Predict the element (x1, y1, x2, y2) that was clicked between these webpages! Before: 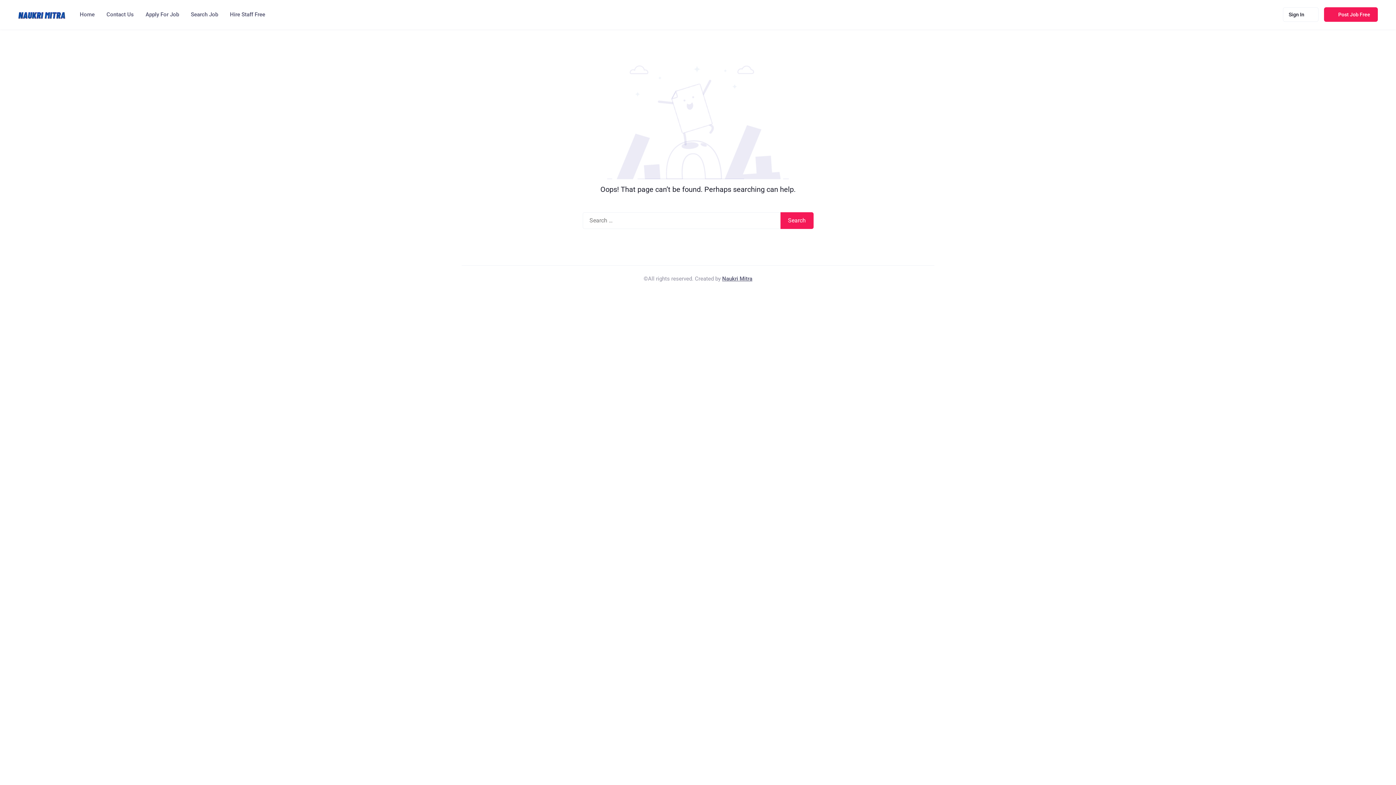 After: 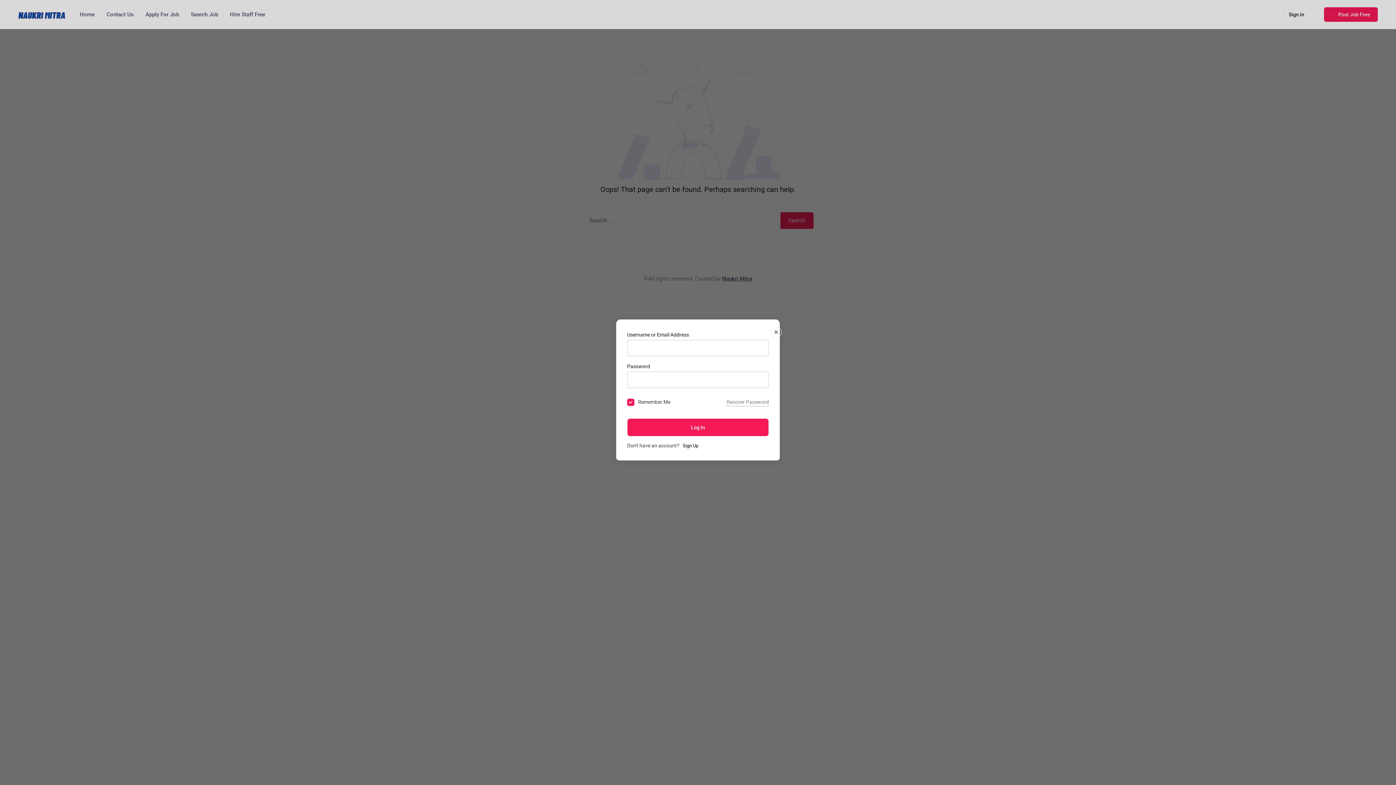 Action: bbox: (1283, 7, 1319, 21) label: Sign In